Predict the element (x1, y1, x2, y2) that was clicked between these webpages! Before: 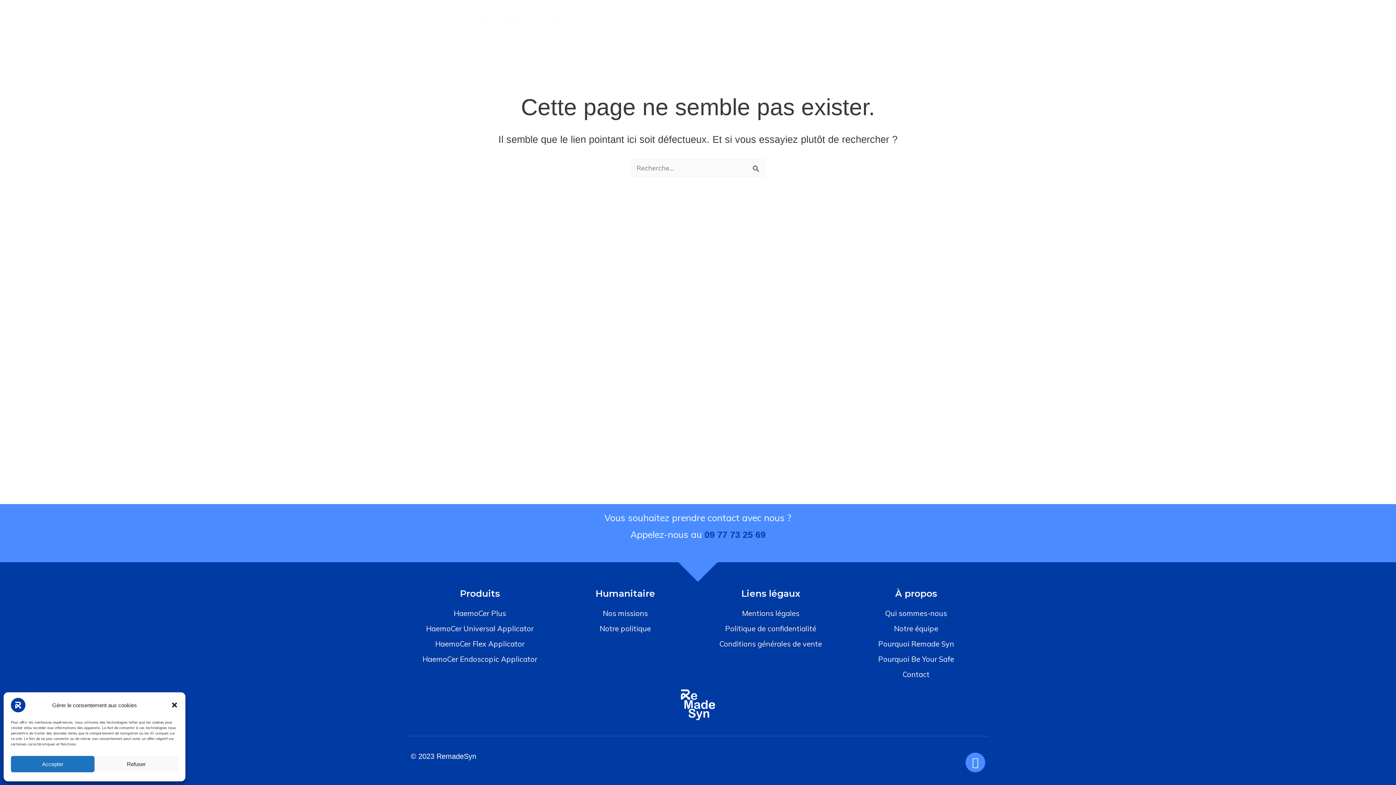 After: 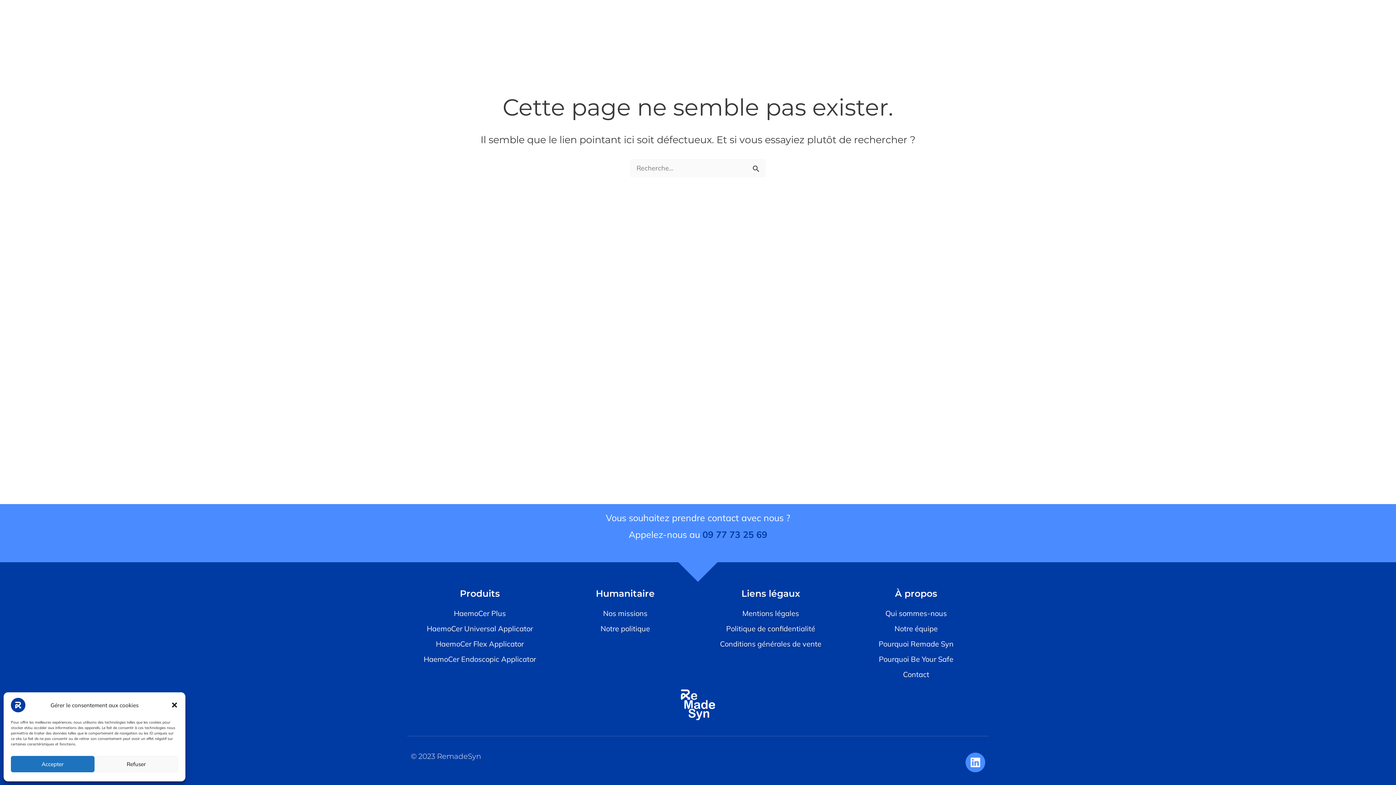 Action: label: HaemoCer Endoscopic Applicator bbox: (407, 652, 552, 666)